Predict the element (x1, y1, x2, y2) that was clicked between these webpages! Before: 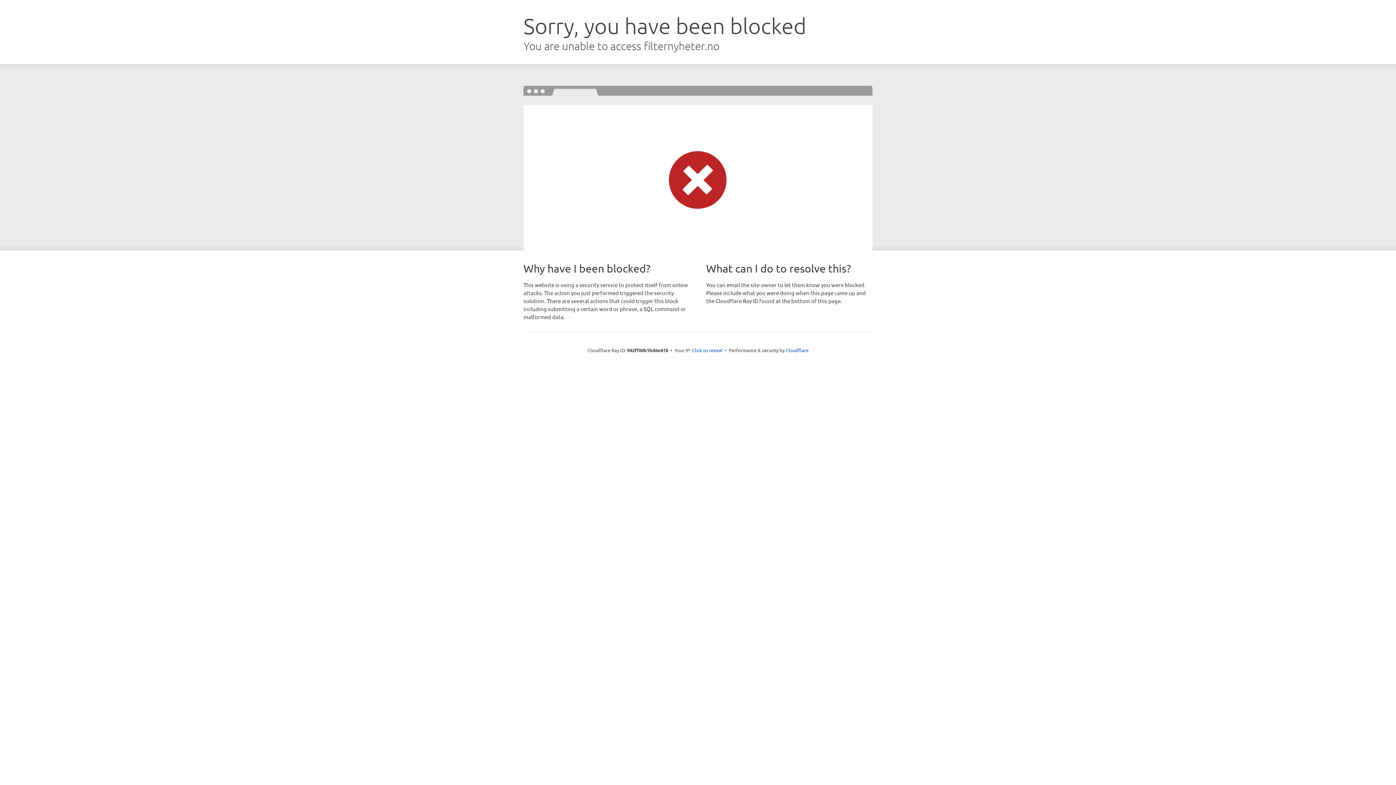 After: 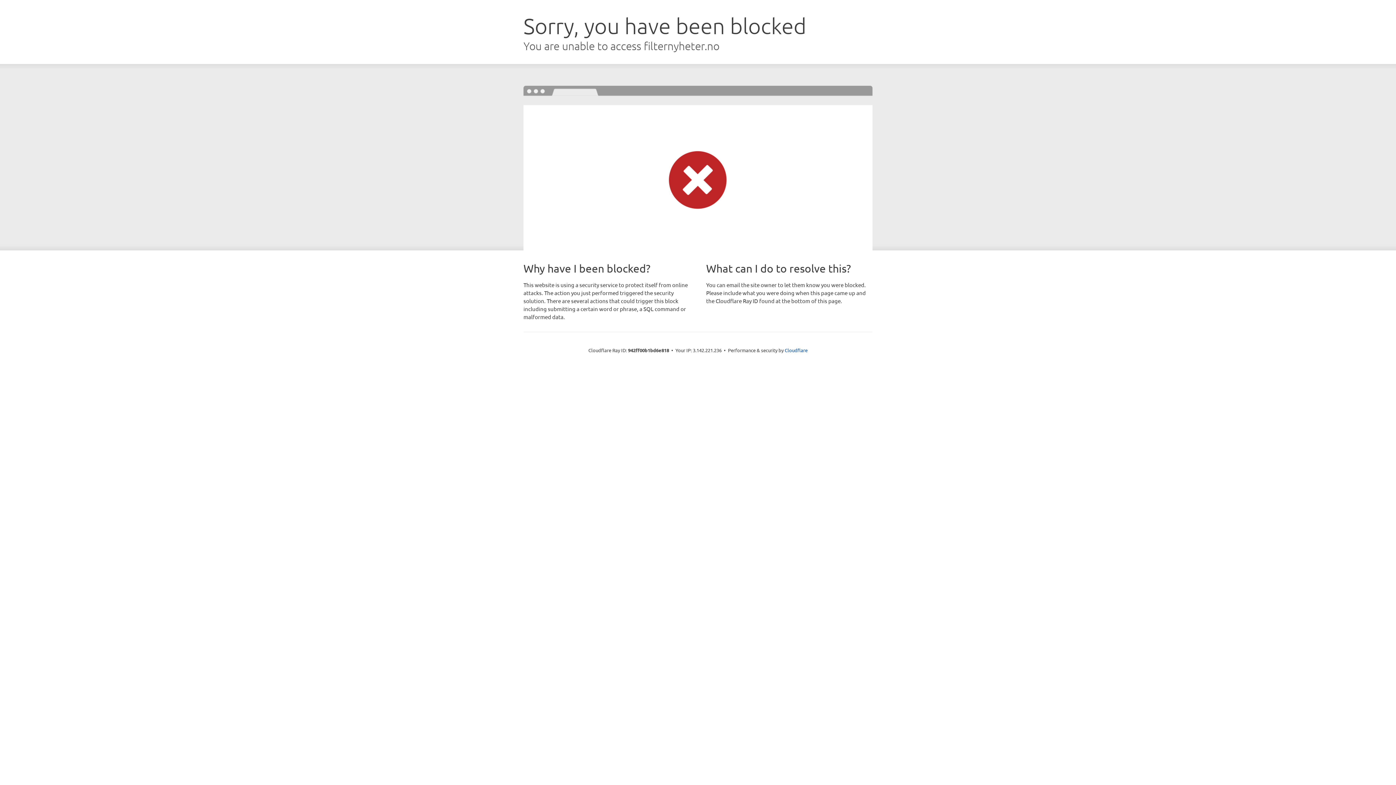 Action: label: Click to reveal bbox: (692, 346, 722, 353)